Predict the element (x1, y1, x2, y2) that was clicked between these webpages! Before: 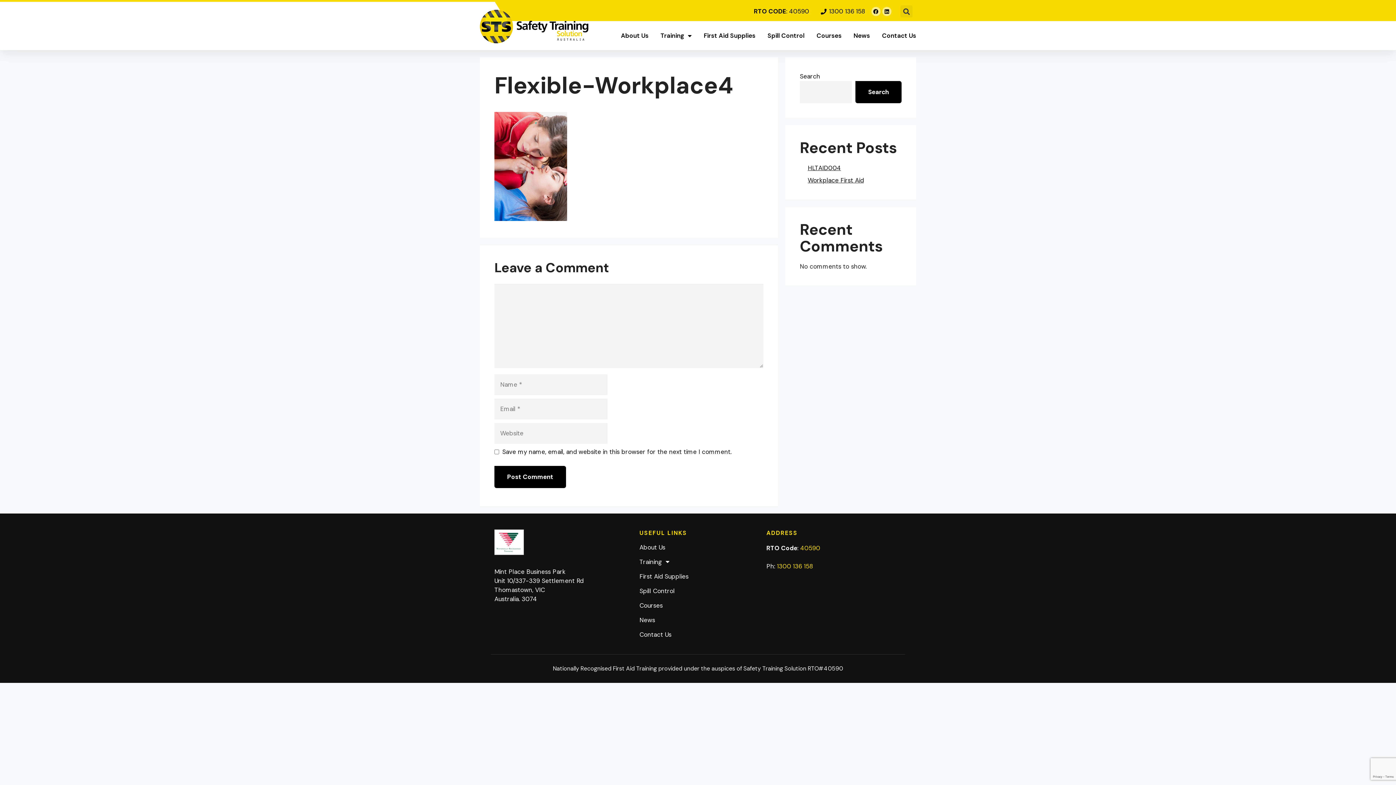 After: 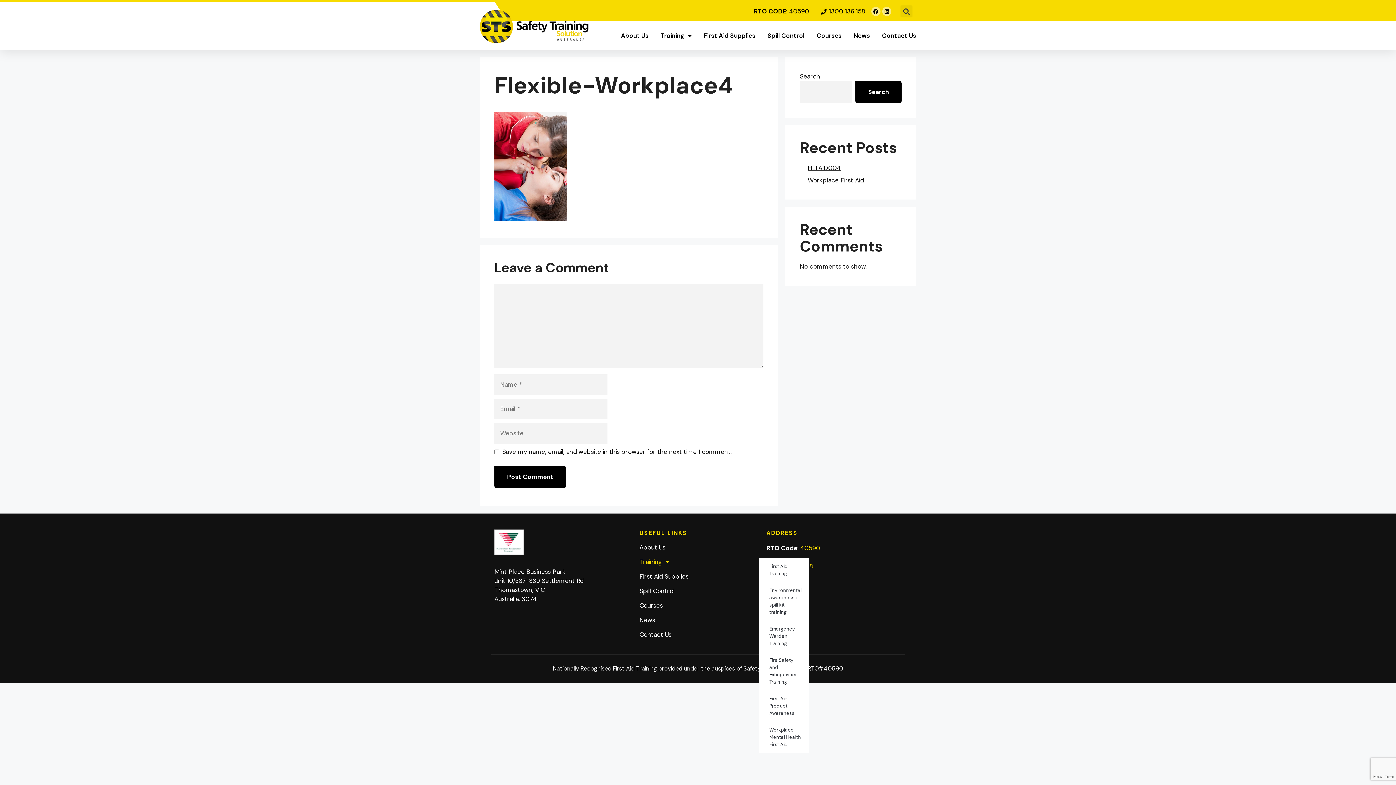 Action: bbox: (639, 558, 759, 565) label: Training